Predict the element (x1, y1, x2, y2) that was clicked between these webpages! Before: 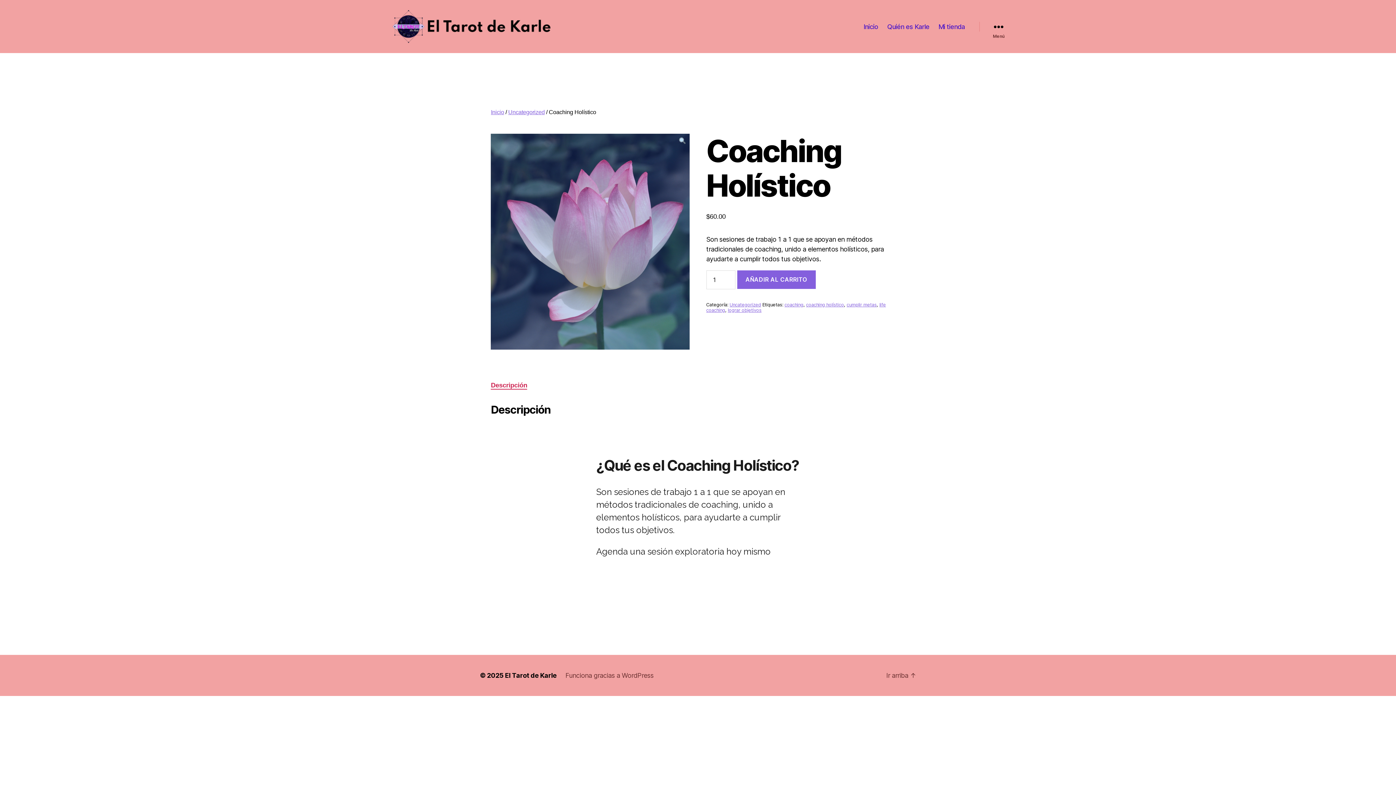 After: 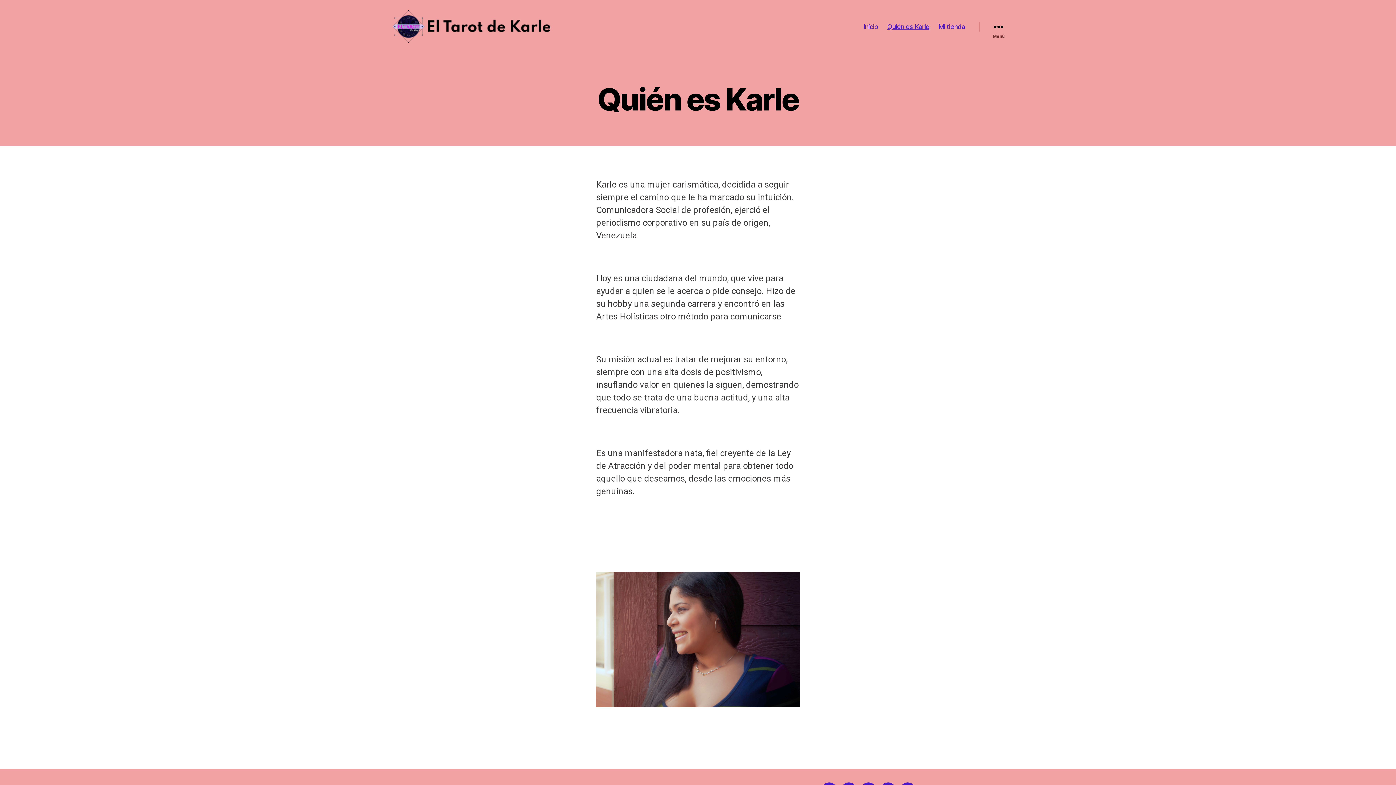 Action: label: Quién es Karle bbox: (887, 22, 929, 30)